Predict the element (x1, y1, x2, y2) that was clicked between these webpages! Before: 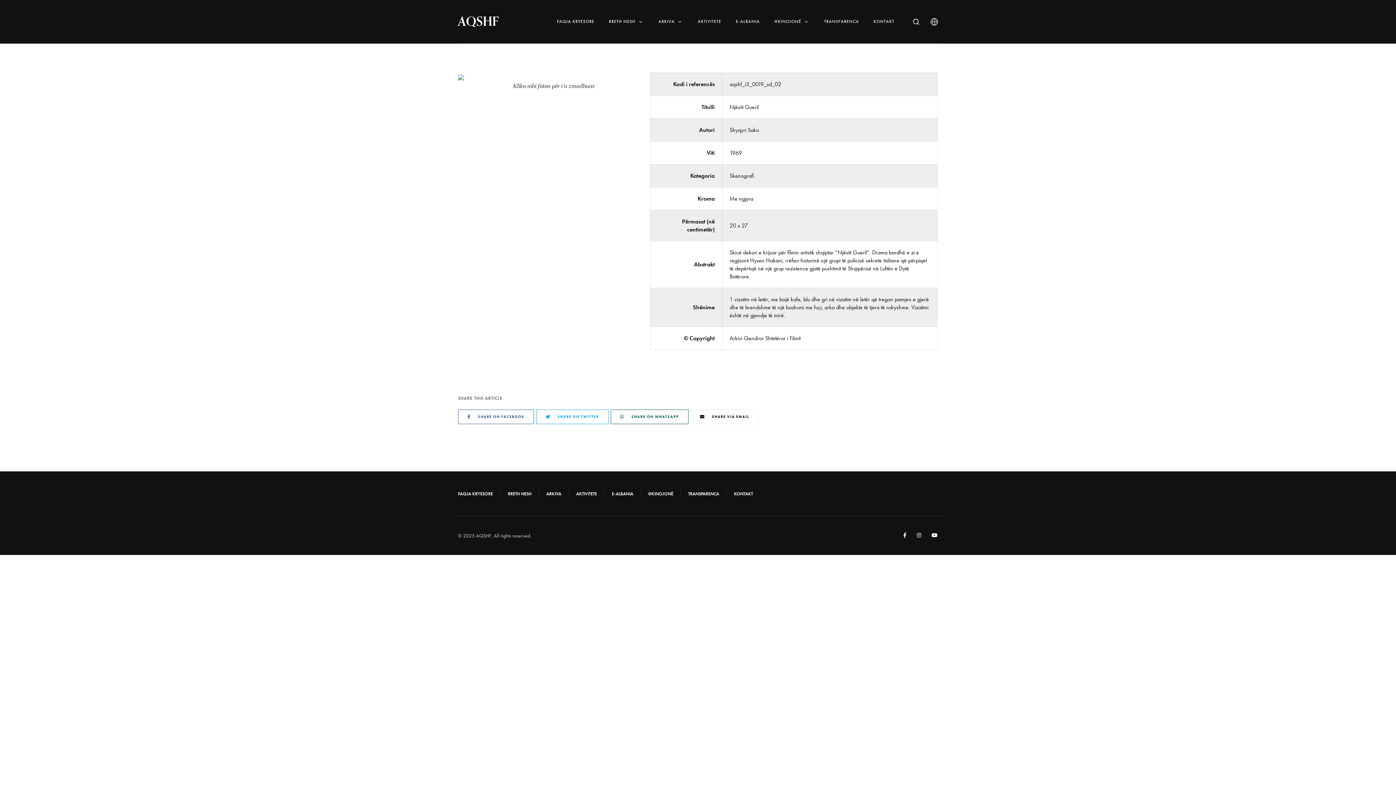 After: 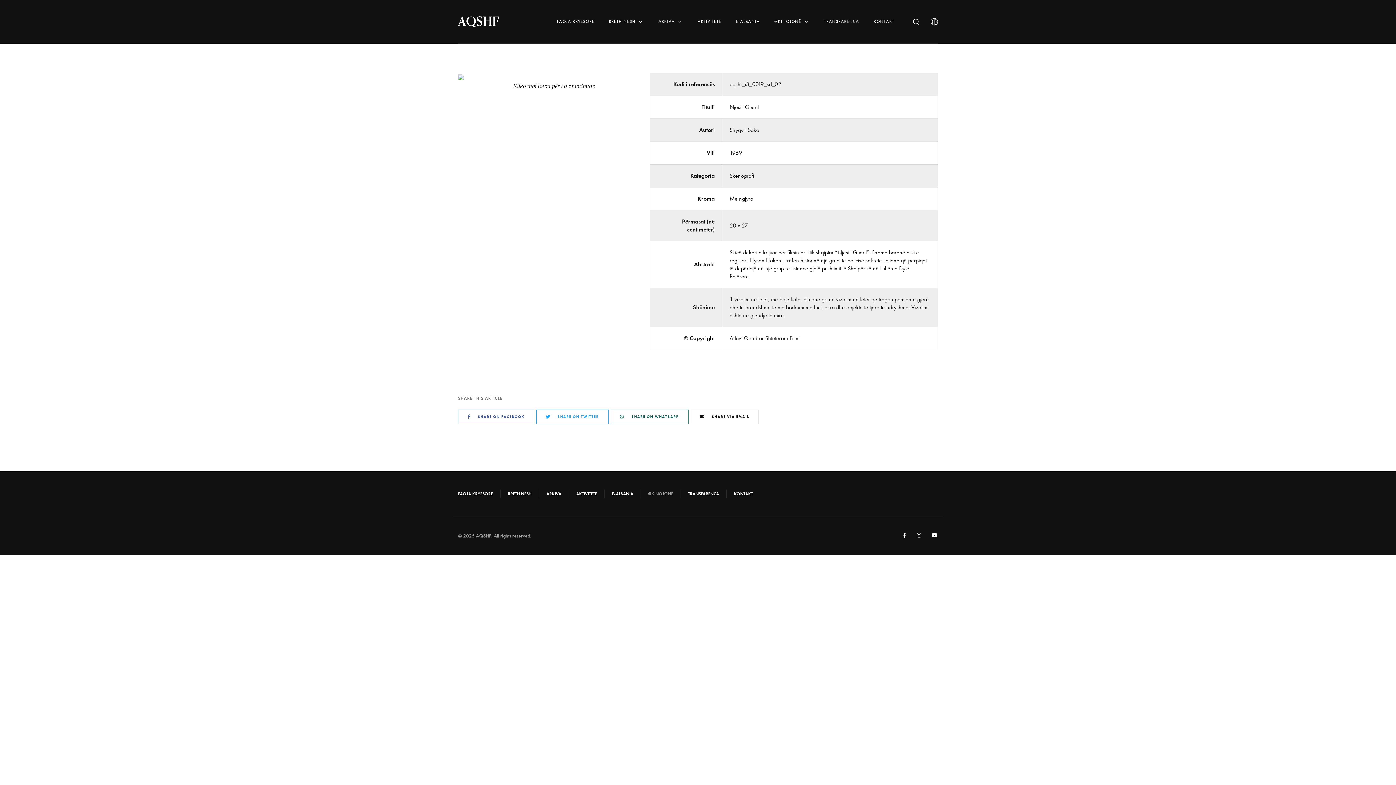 Action: label: @KINOJONË bbox: (641, 491, 680, 496)